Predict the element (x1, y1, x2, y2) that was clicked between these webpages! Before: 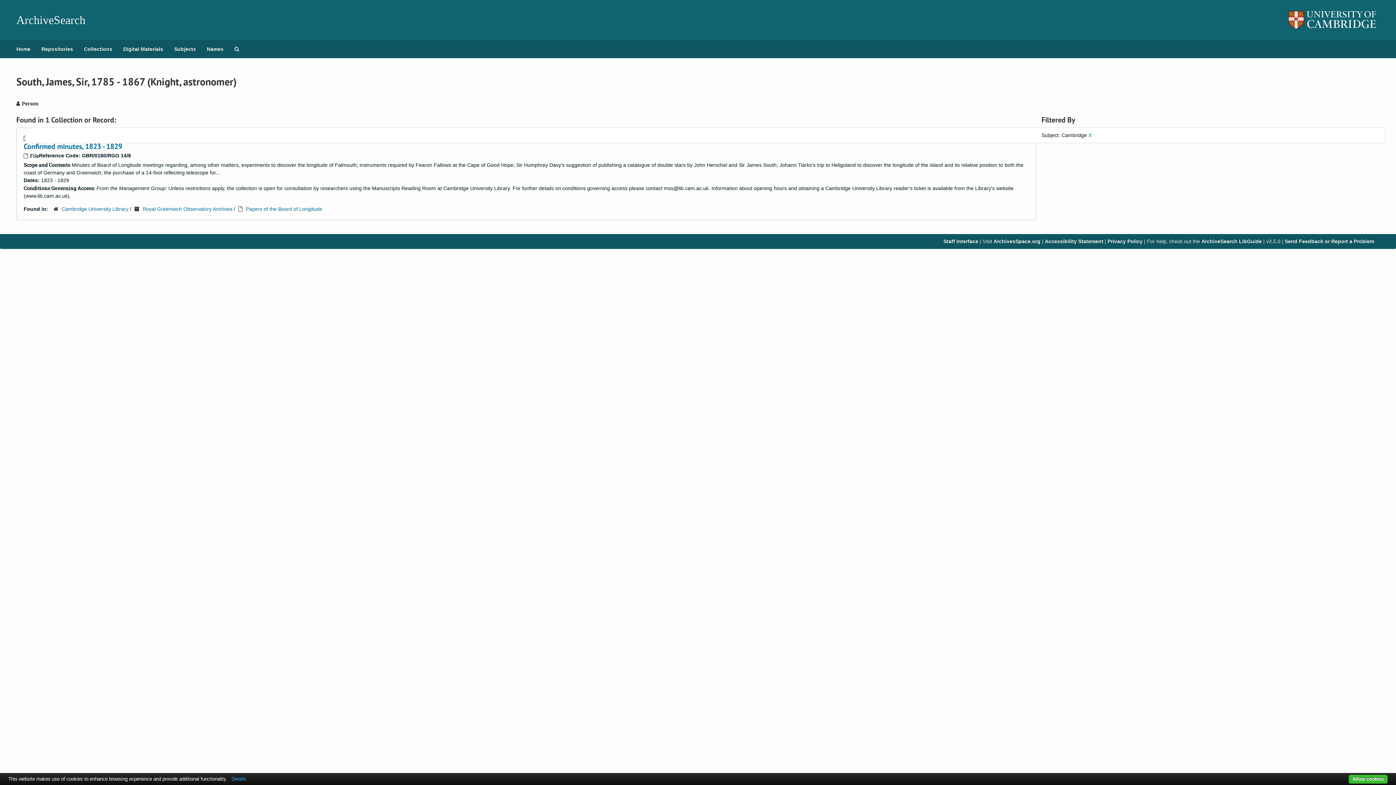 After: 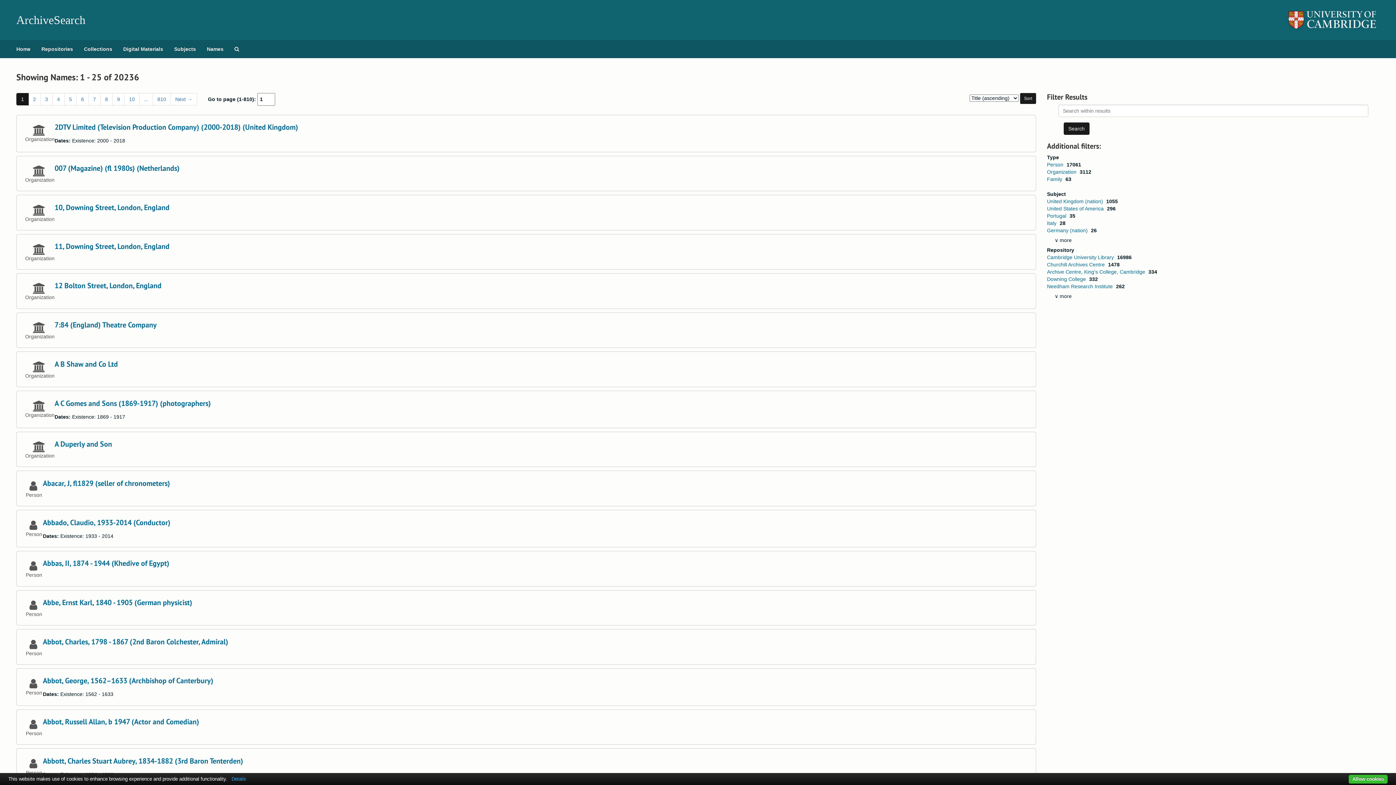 Action: bbox: (201, 40, 229, 58) label: Names